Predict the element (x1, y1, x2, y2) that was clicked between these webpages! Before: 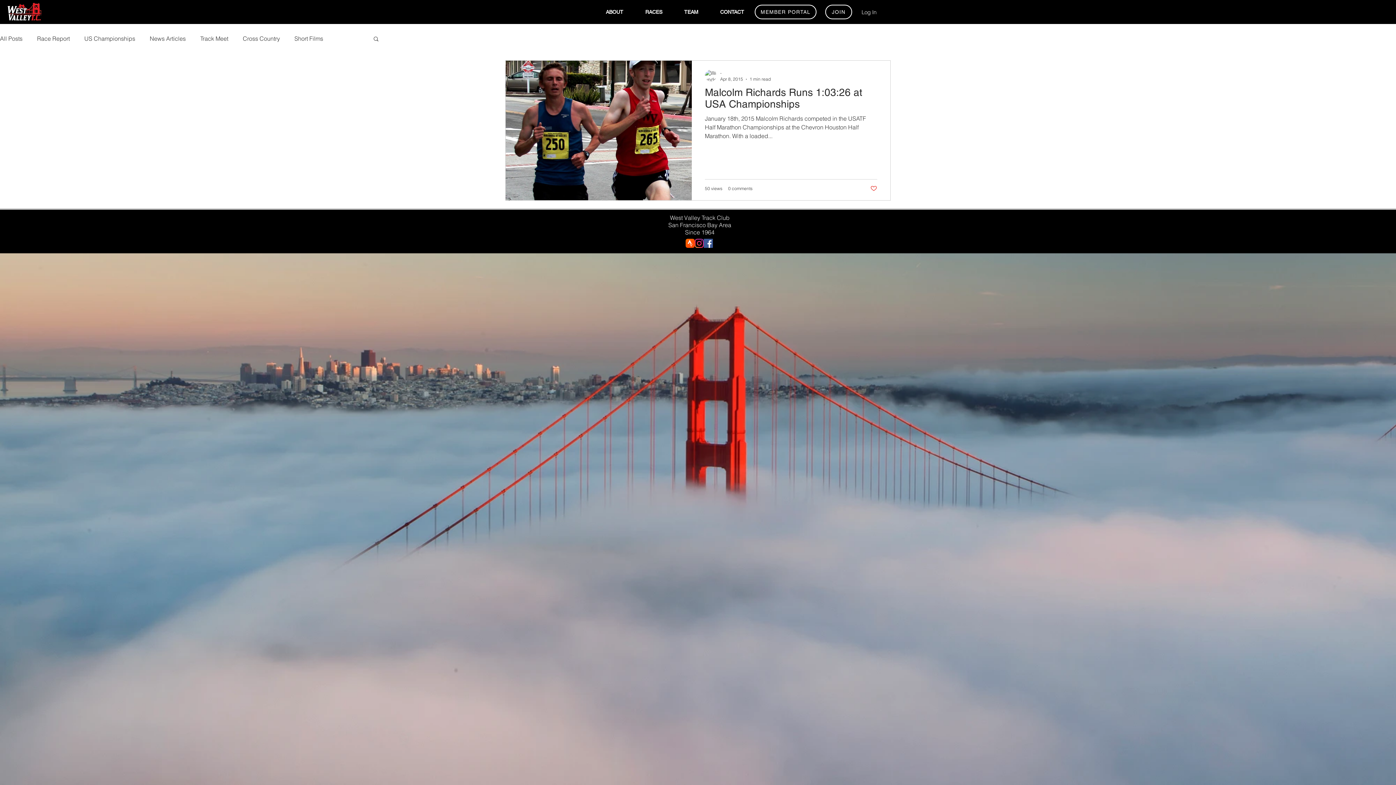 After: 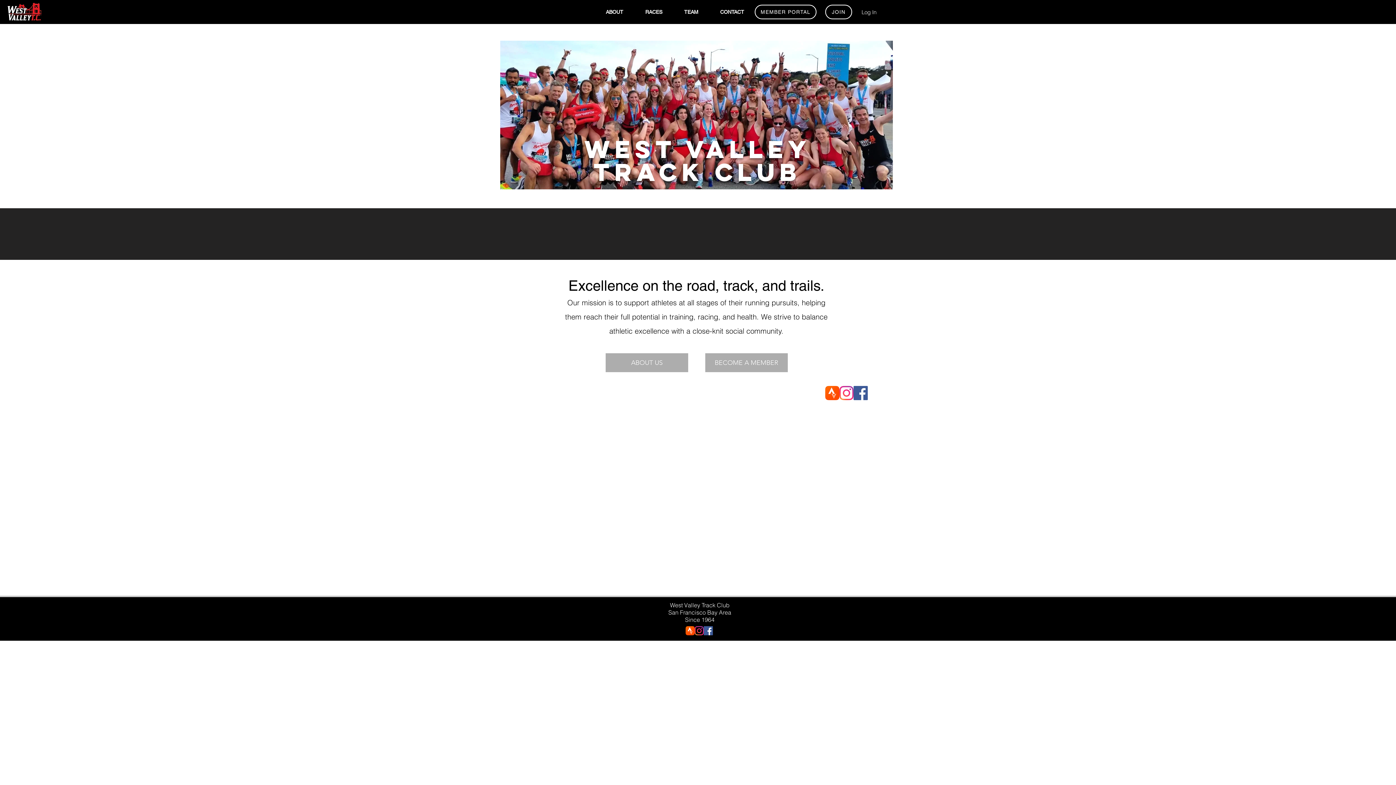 Action: bbox: (6, 2, 43, 21)